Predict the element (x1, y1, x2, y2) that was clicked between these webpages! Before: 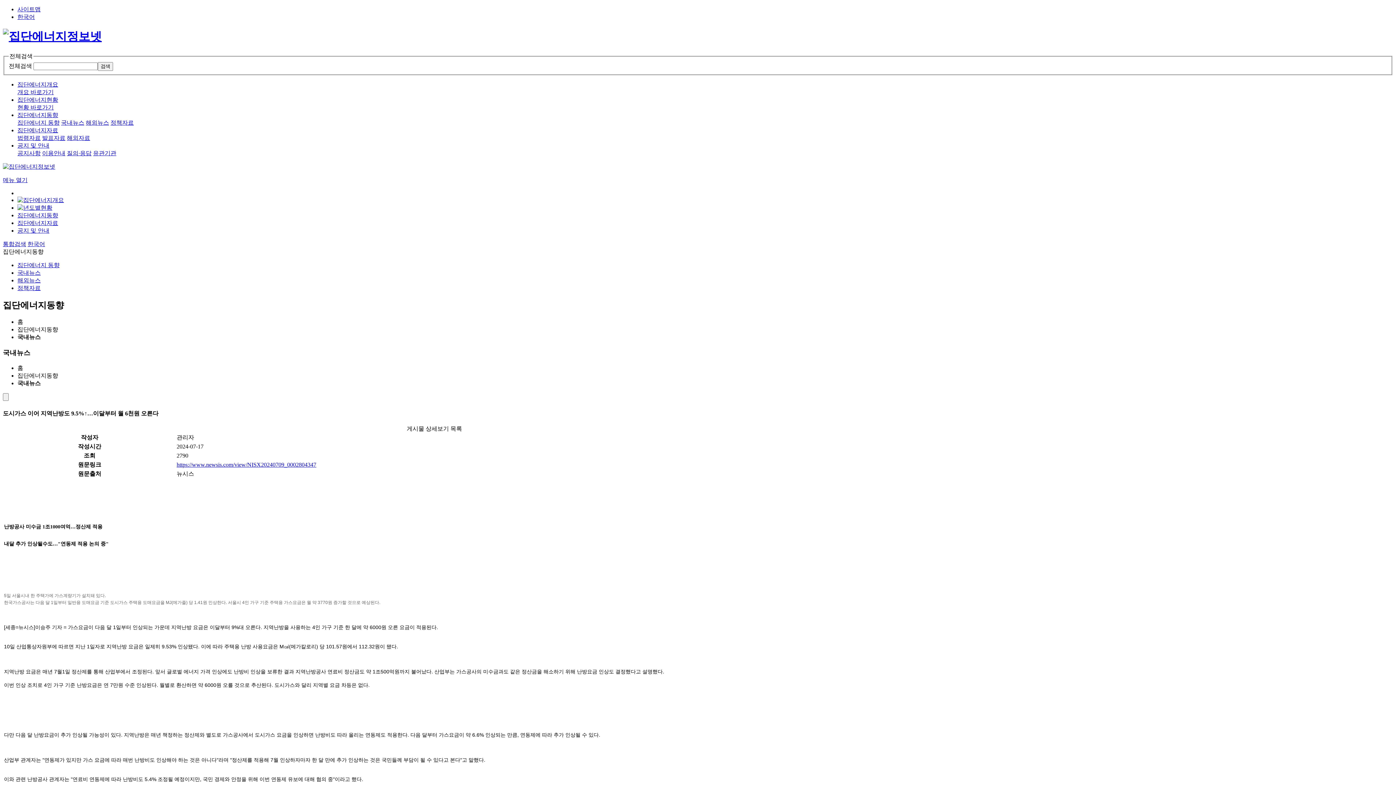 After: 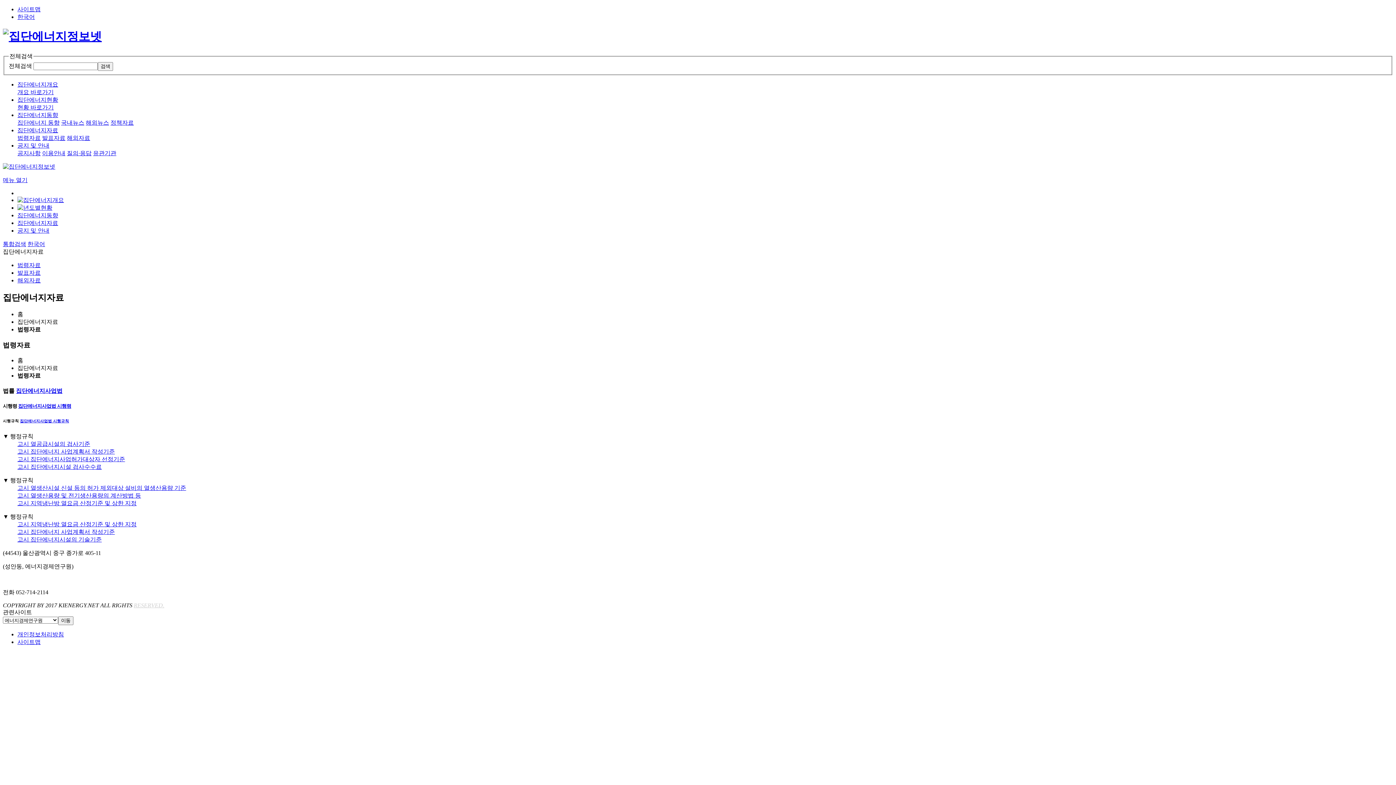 Action: bbox: (17, 135, 40, 141) label: 법령자료